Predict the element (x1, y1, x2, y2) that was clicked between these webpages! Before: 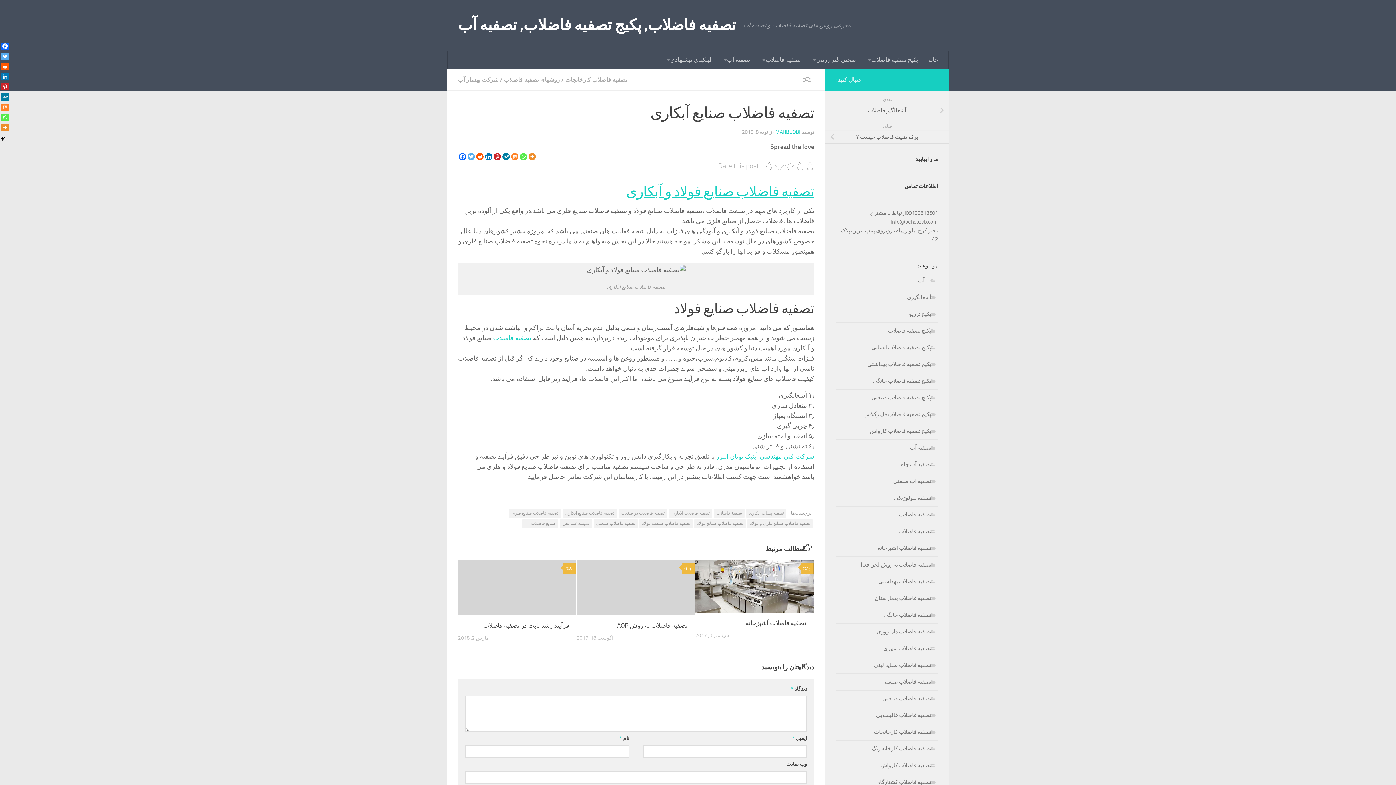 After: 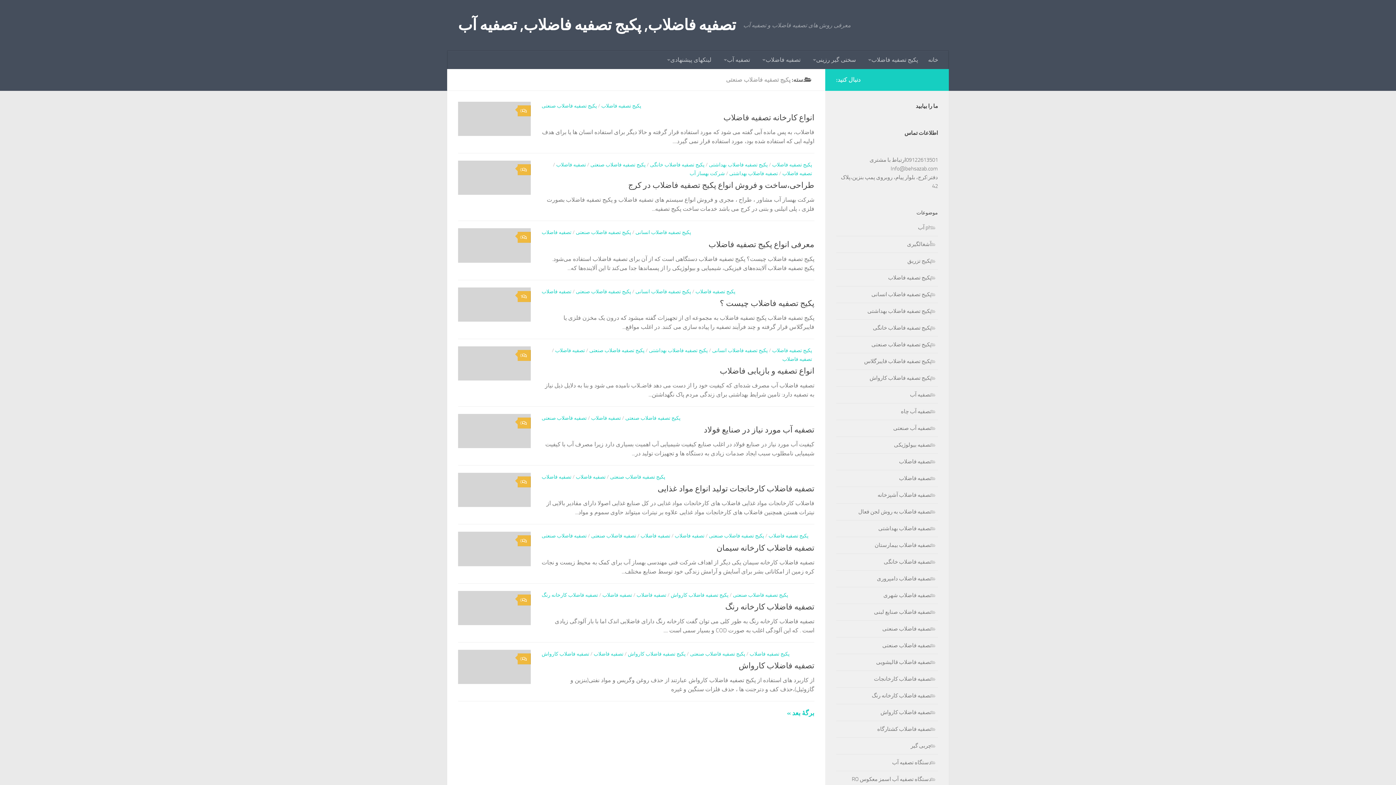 Action: label: پکیج تصفیه فاضلاب صنعتی bbox: (871, 394, 938, 401)